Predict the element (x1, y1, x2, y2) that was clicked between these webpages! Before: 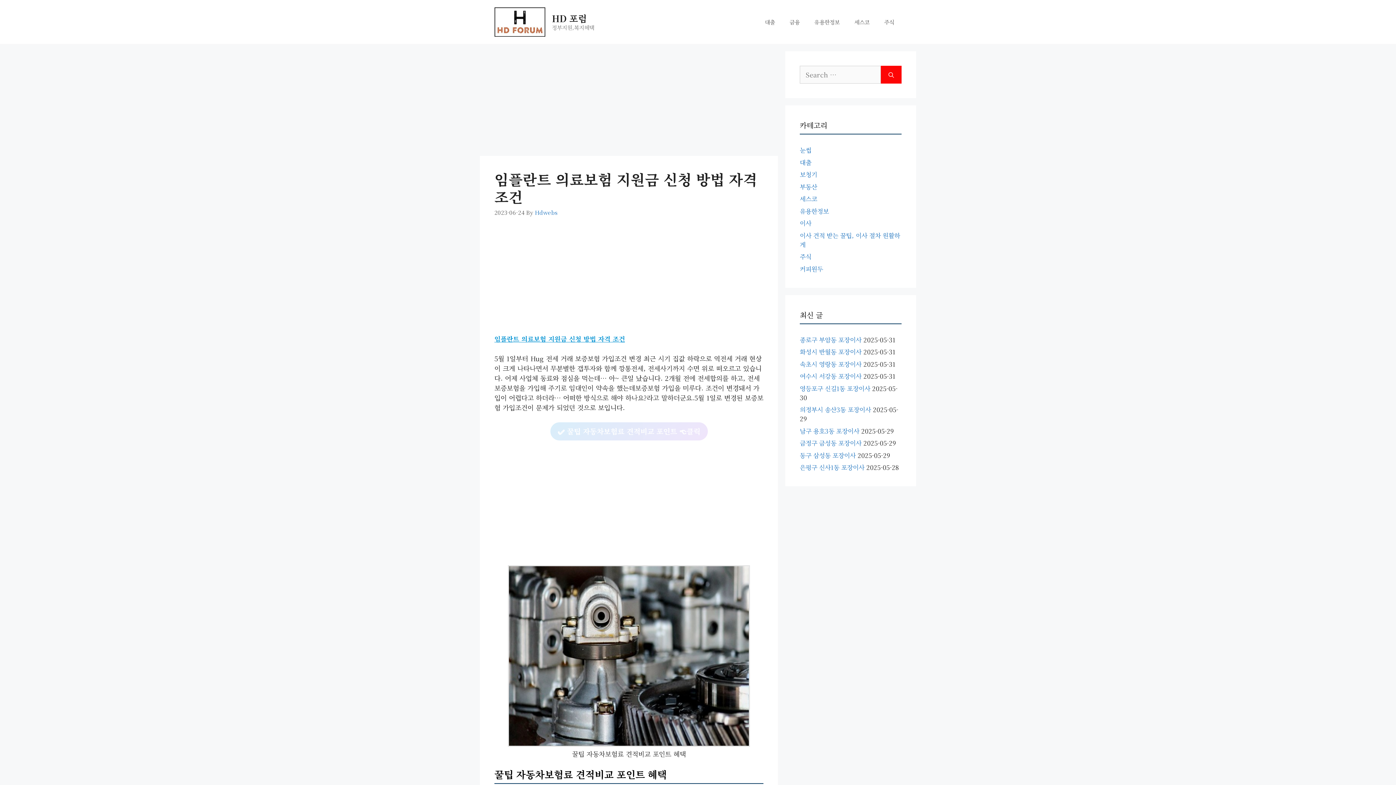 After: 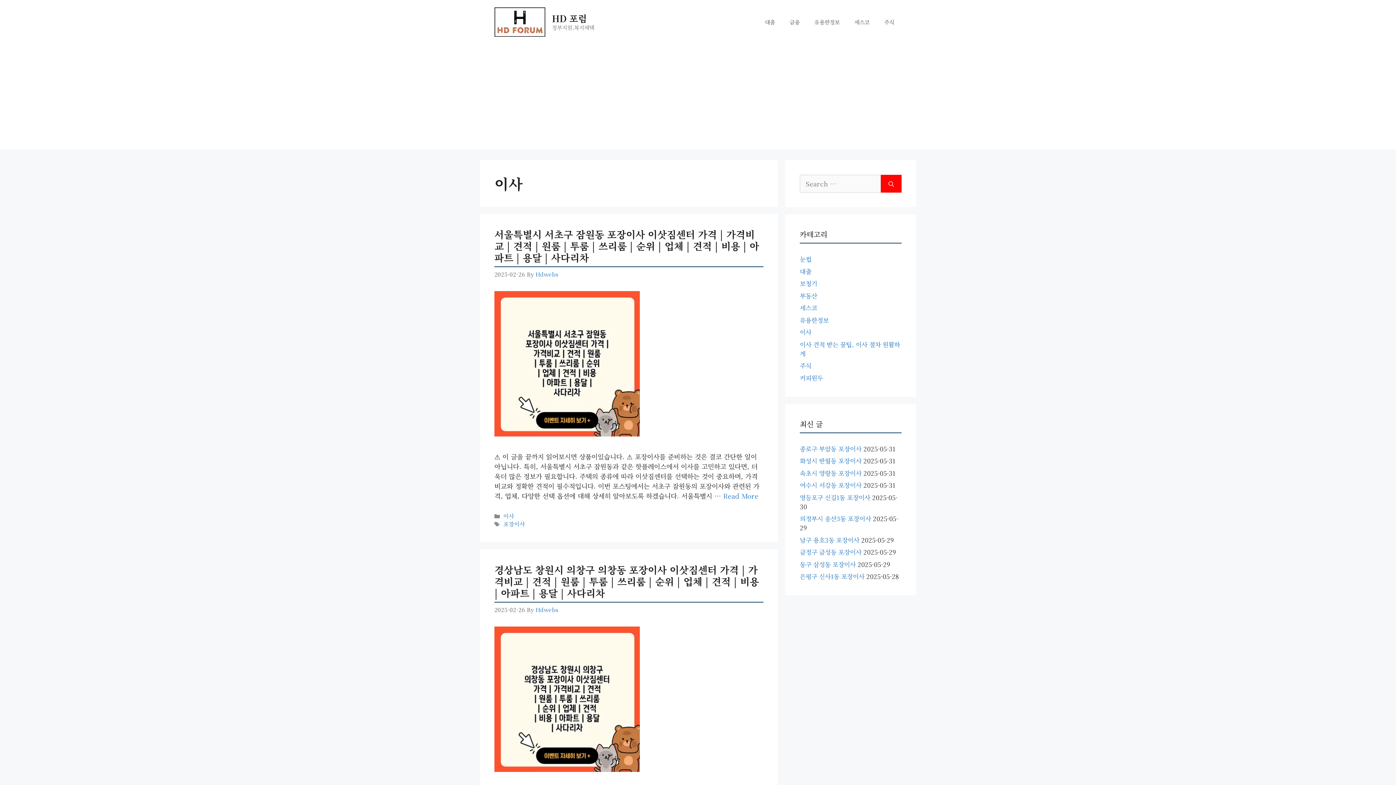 Action: bbox: (800, 218, 811, 227) label: 이사